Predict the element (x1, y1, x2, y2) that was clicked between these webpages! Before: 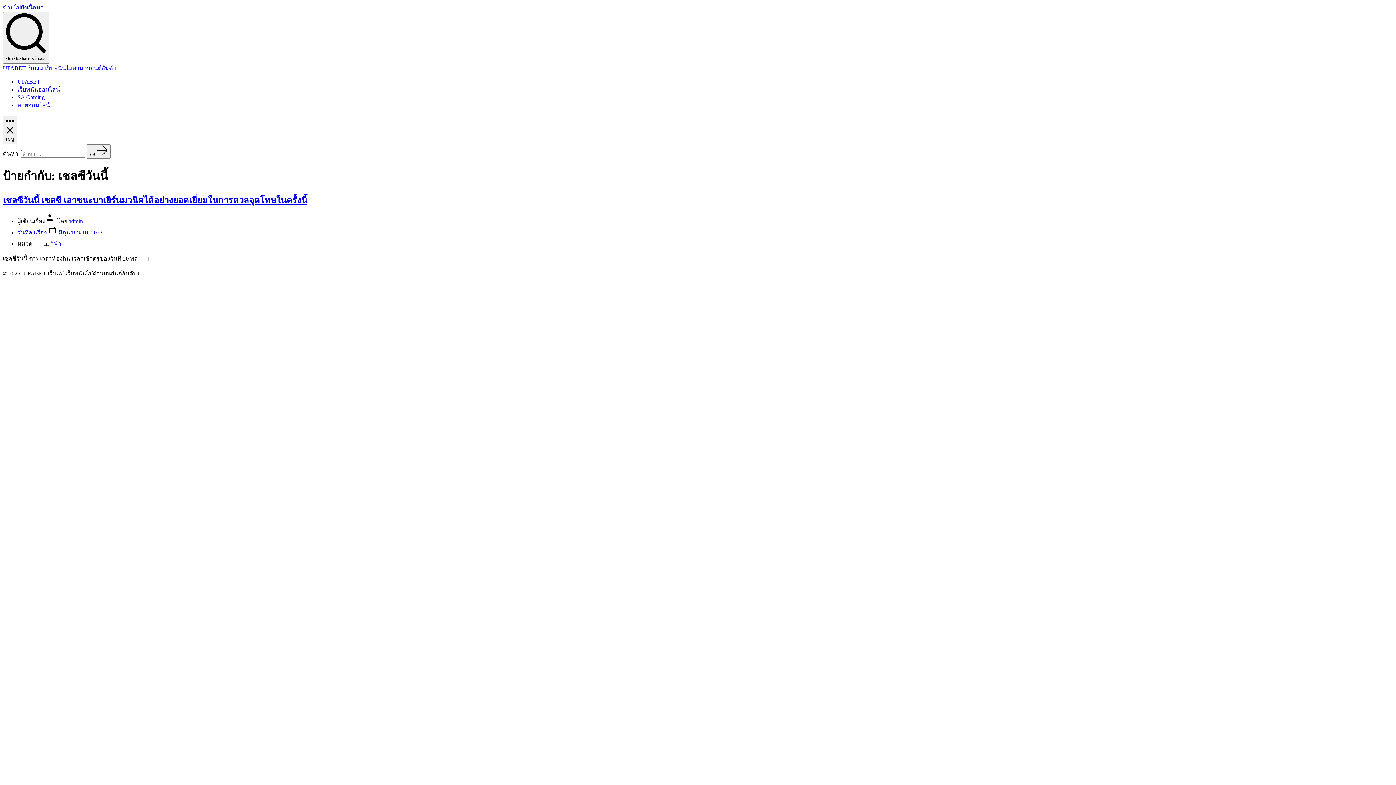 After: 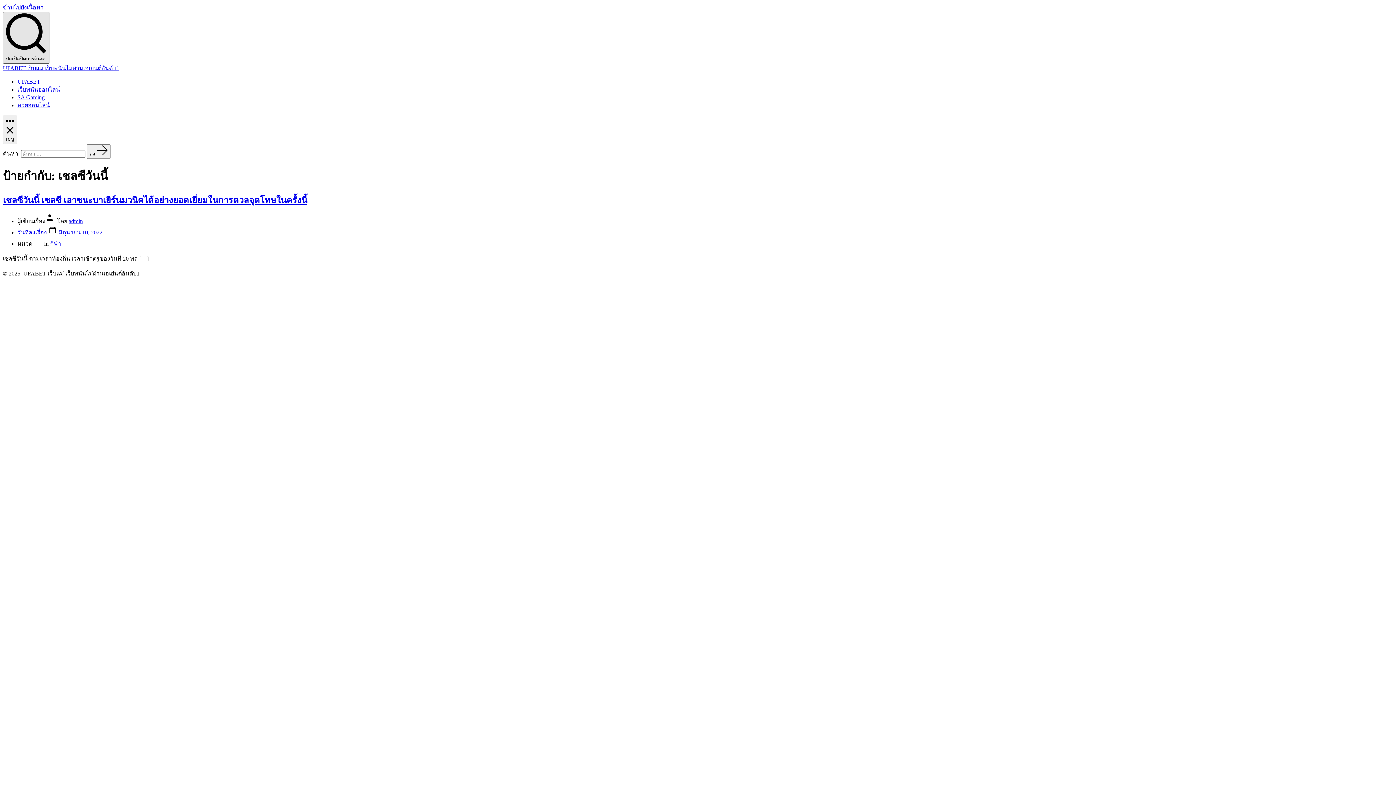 Action: bbox: (2, 12, 49, 63) label: ปุ่มเปิดปิดการค้นหา